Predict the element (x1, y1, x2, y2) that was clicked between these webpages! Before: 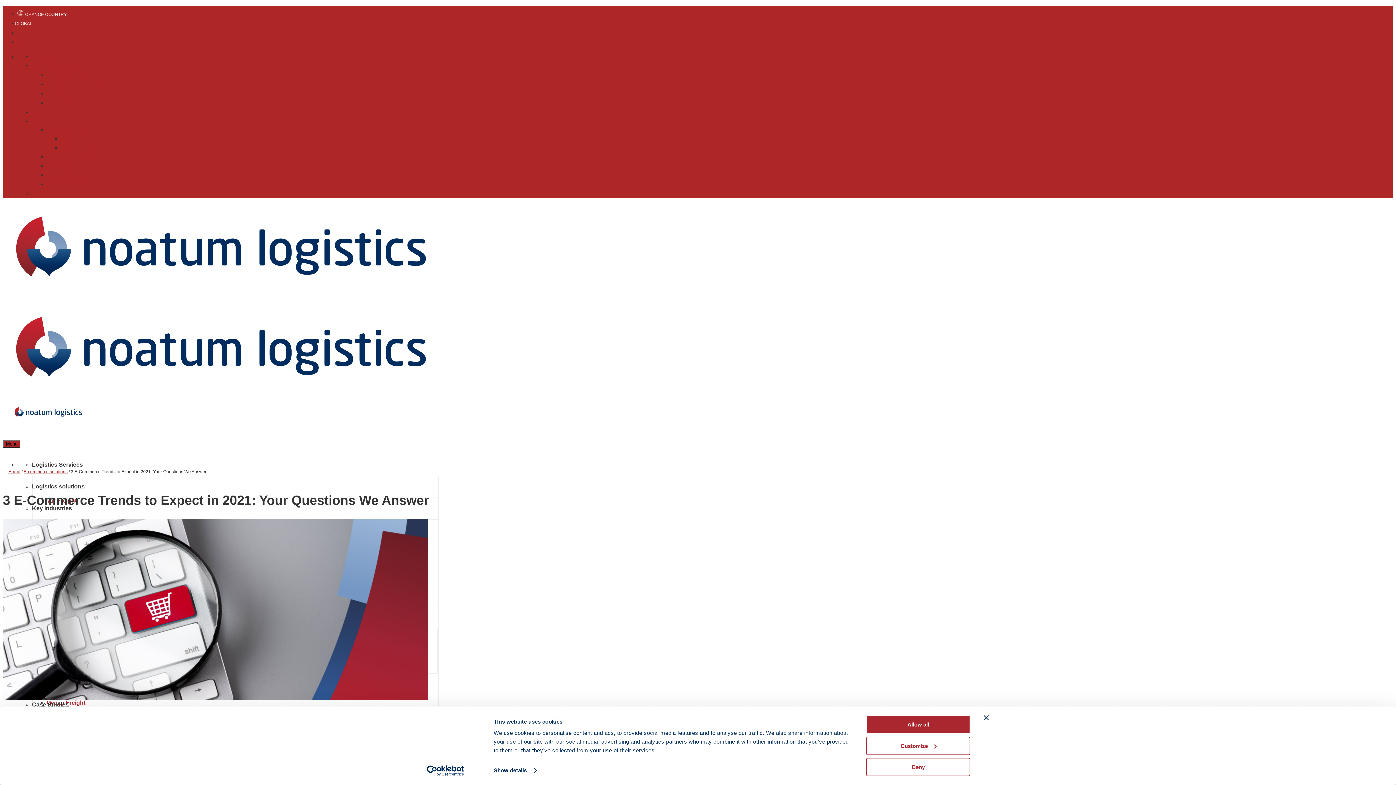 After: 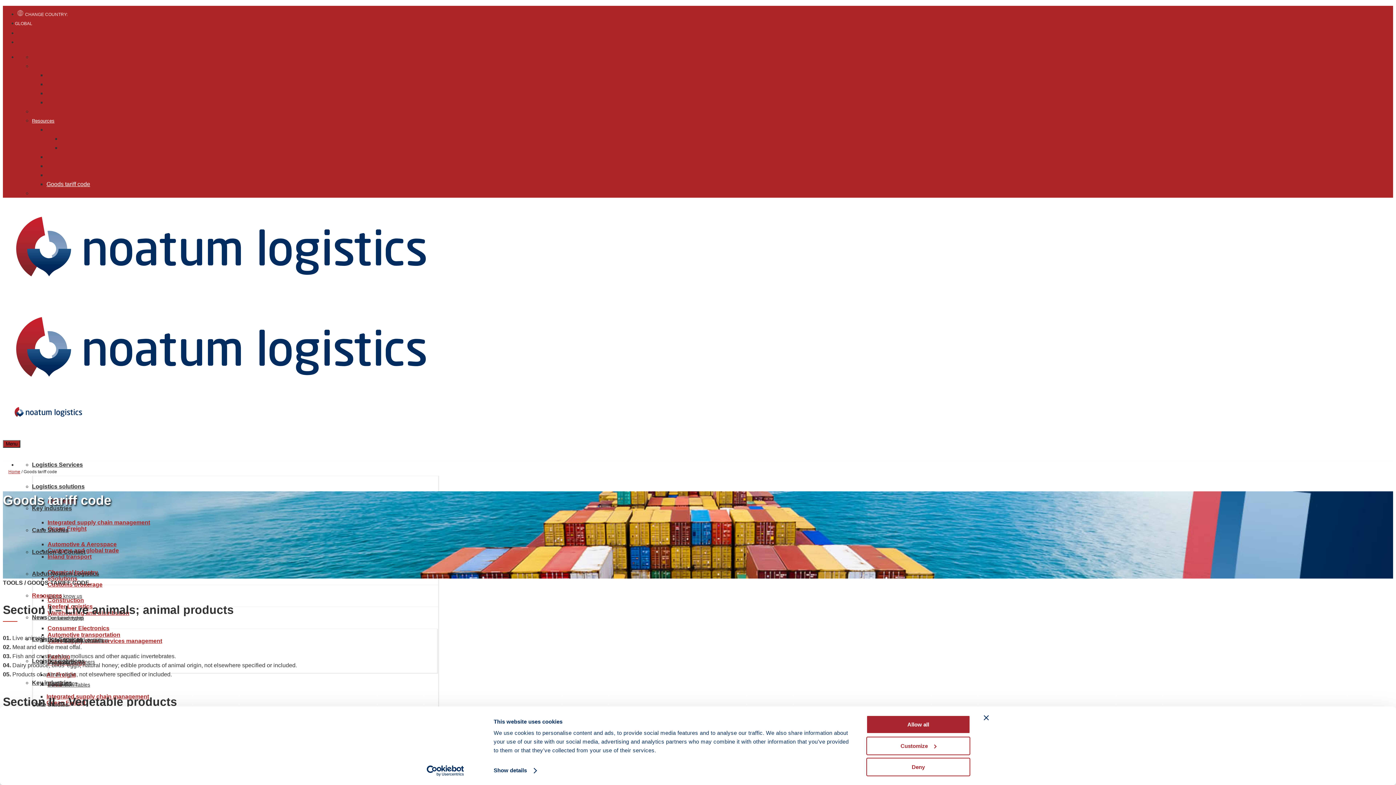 Action: bbox: (46, 181, 90, 187) label: Goods tariff code